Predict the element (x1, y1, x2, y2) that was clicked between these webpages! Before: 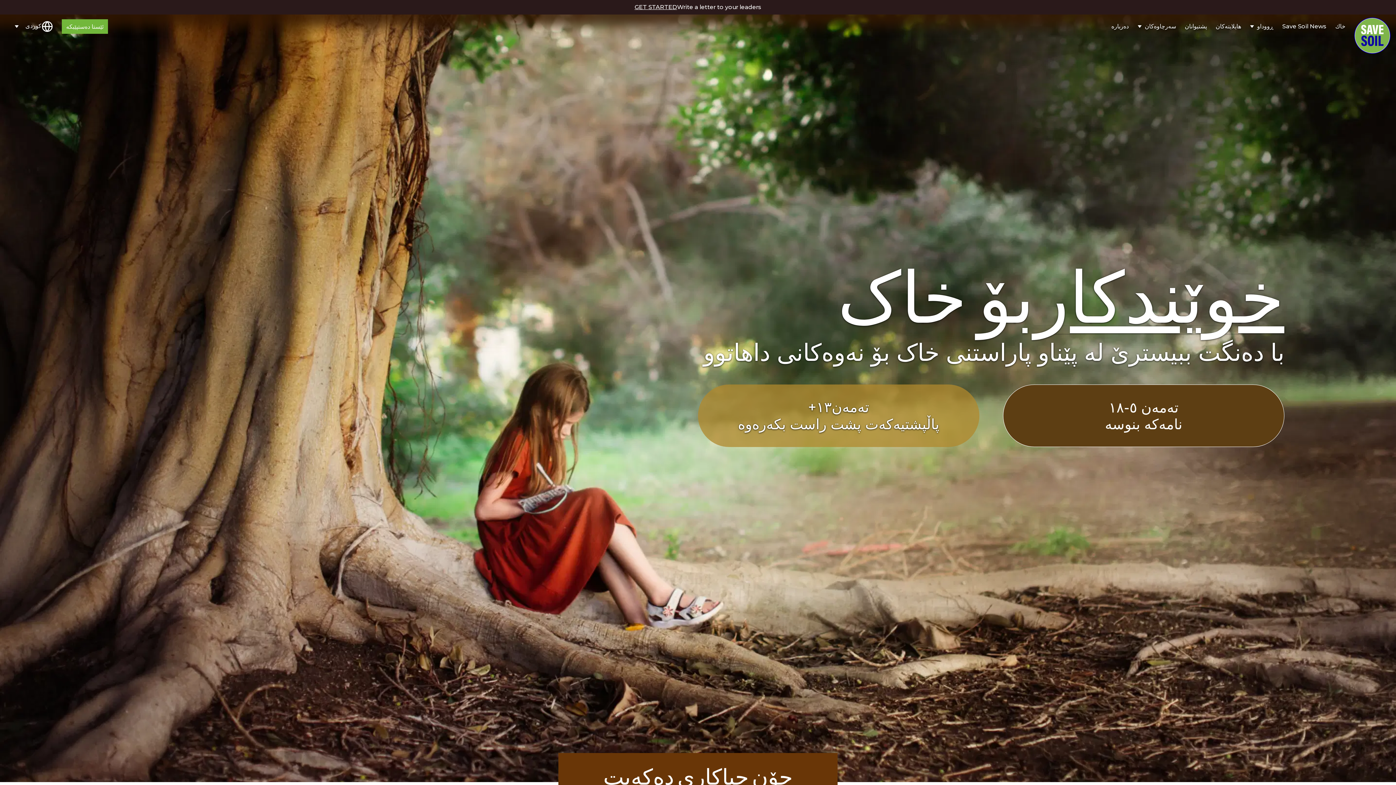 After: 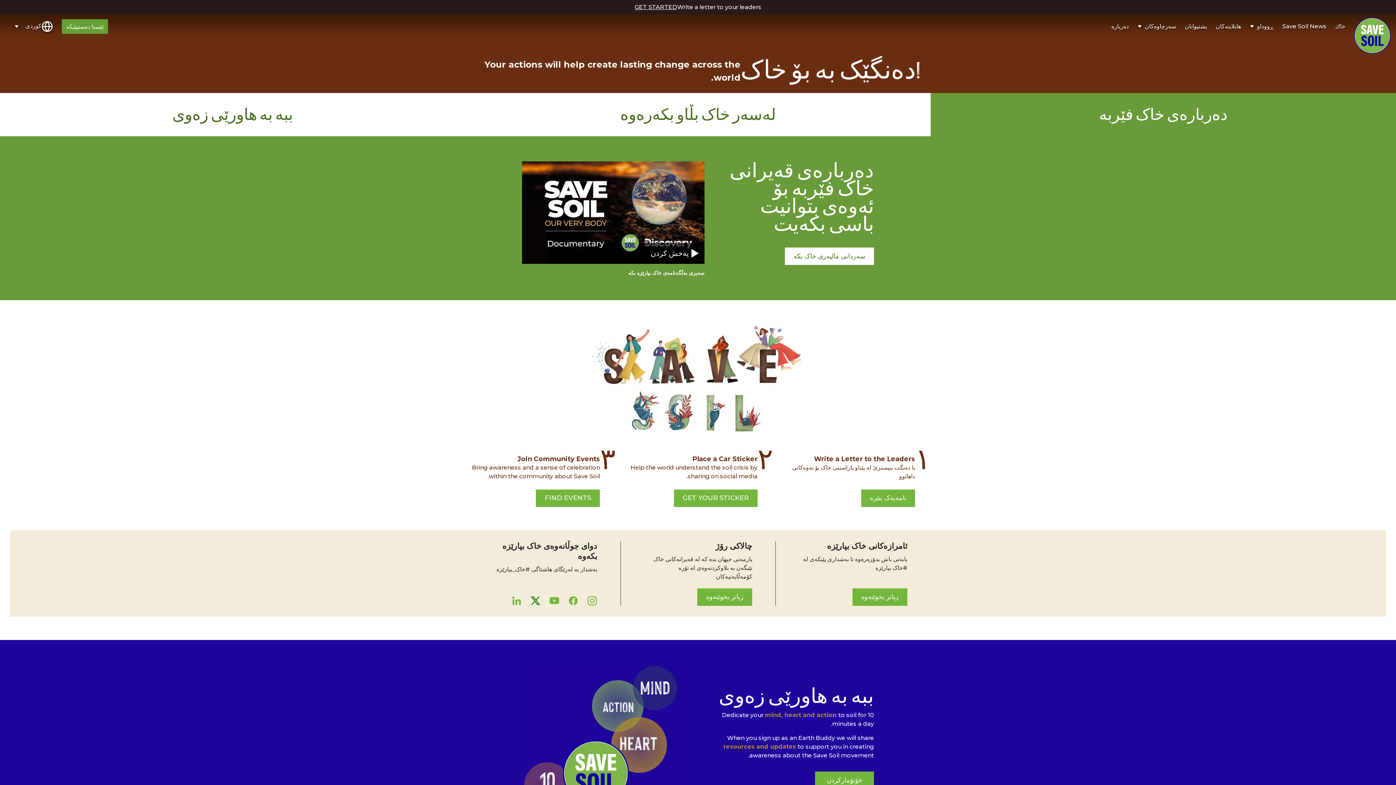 Action: bbox: (61, 19, 108, 33) label: ئێستا دەستپێبکە